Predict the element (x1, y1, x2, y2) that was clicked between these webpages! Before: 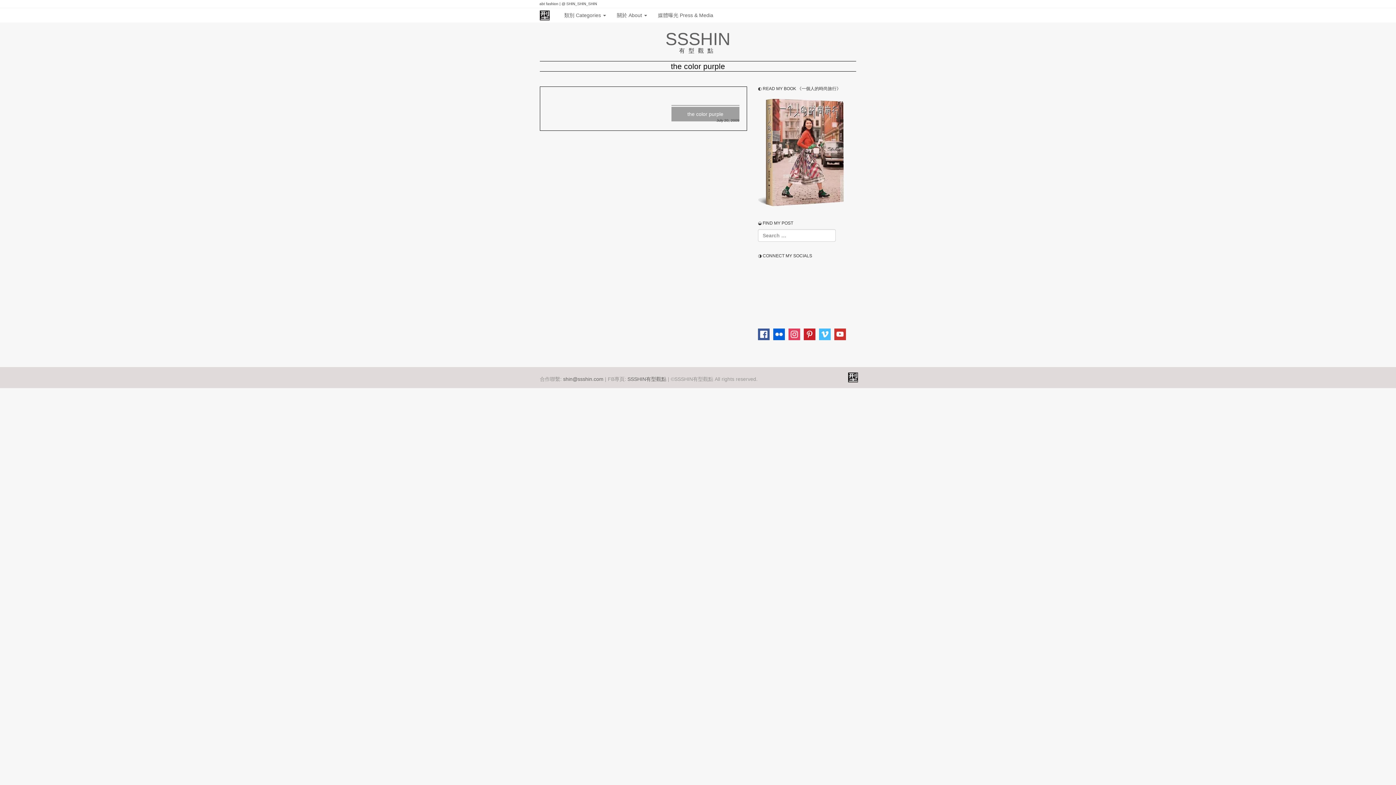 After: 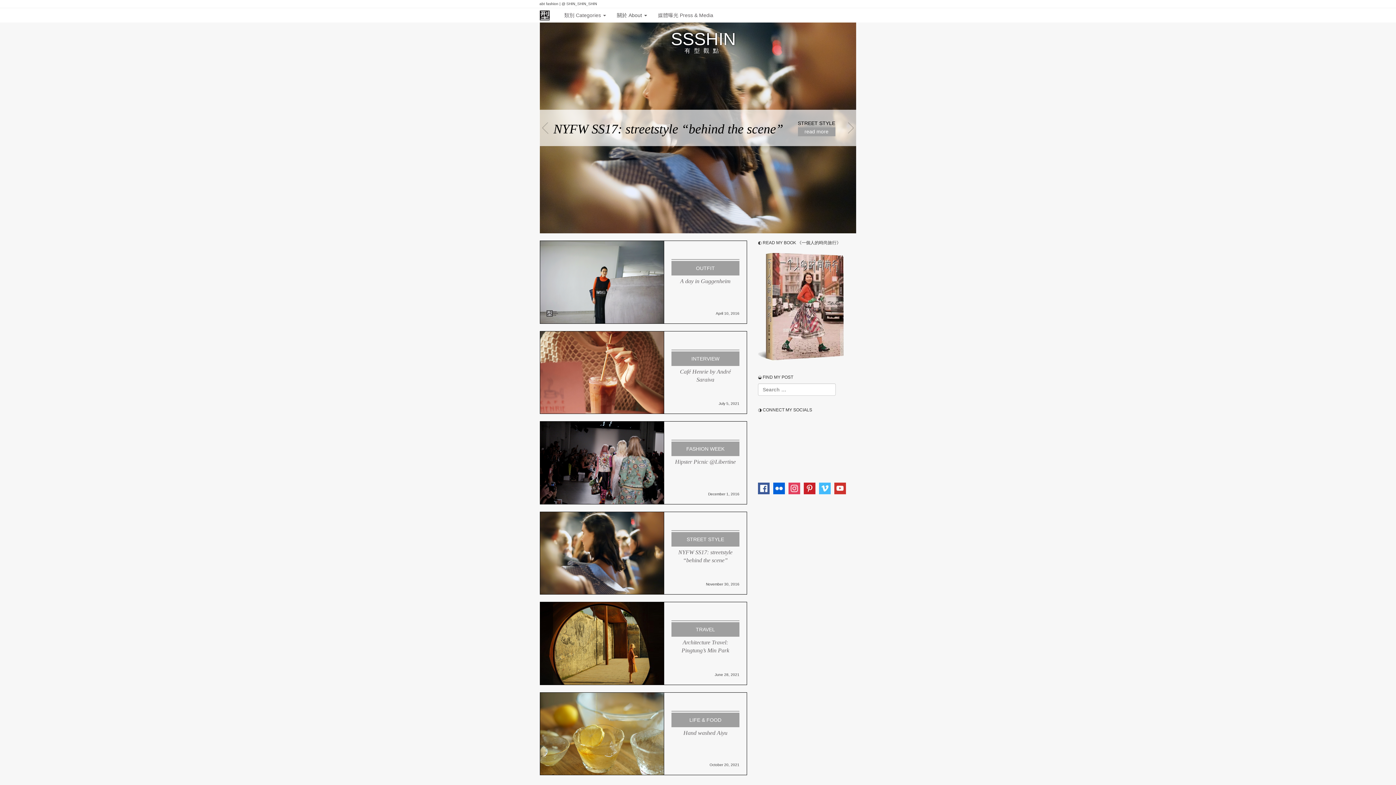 Action: bbox: (665, 29, 730, 48) label: SSSHIN